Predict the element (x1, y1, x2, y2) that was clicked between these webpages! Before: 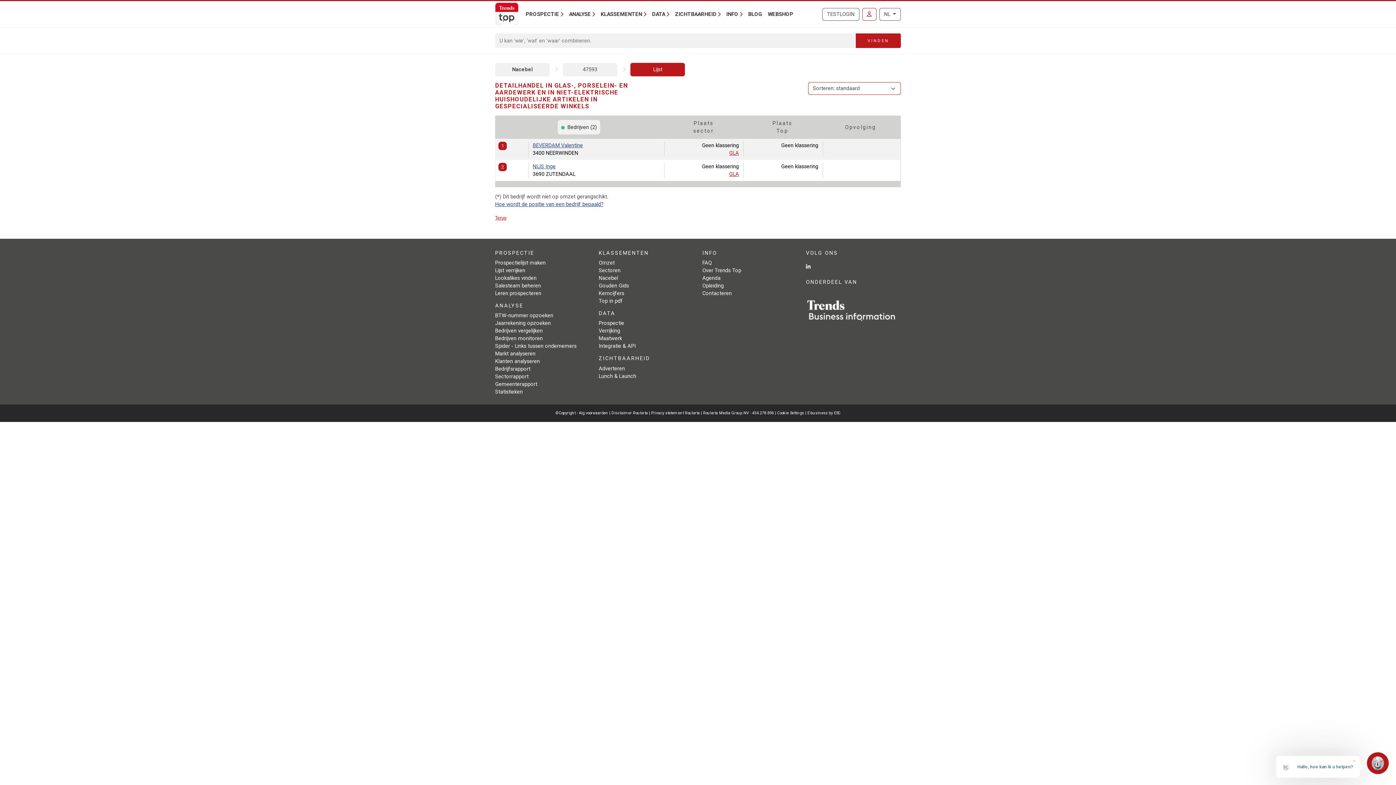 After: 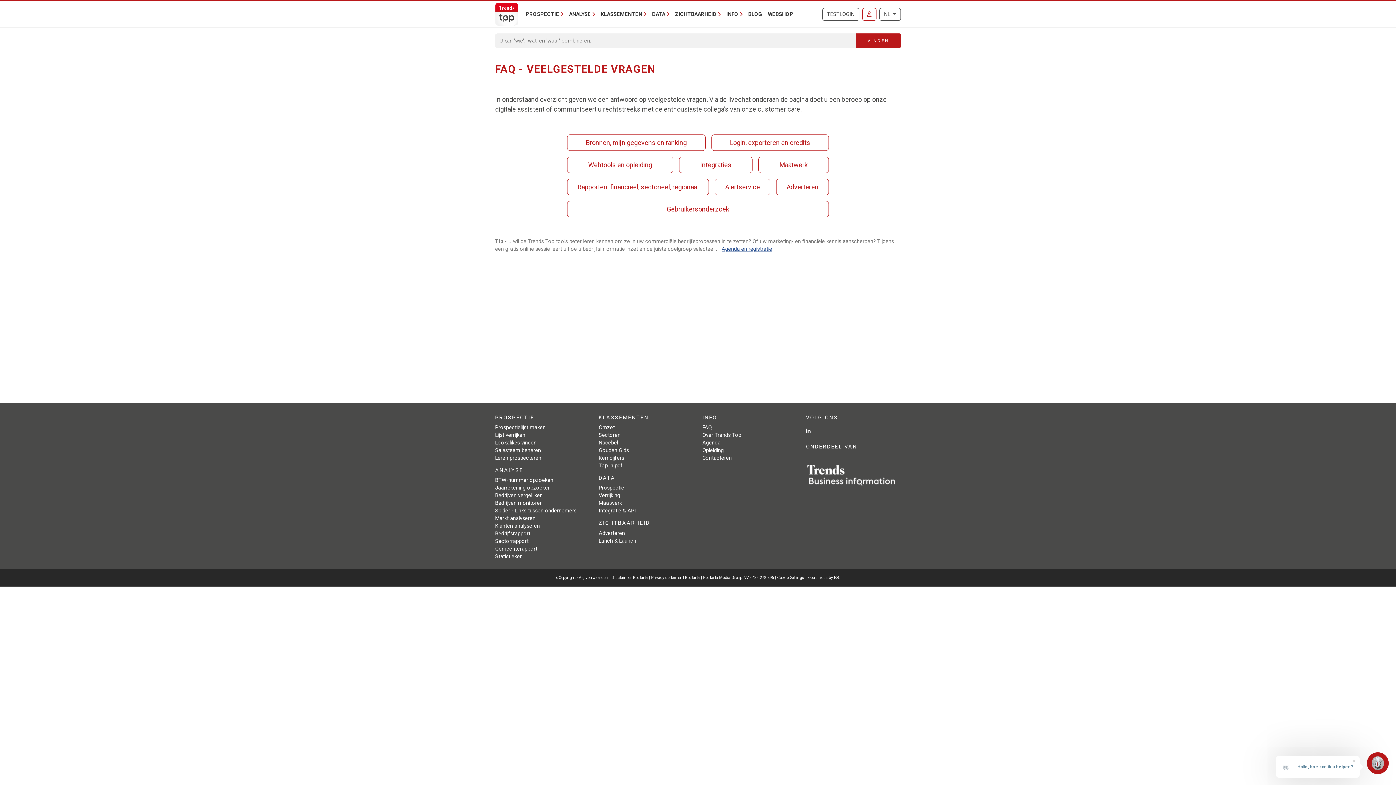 Action: bbox: (702, 260, 712, 266) label: FAQ